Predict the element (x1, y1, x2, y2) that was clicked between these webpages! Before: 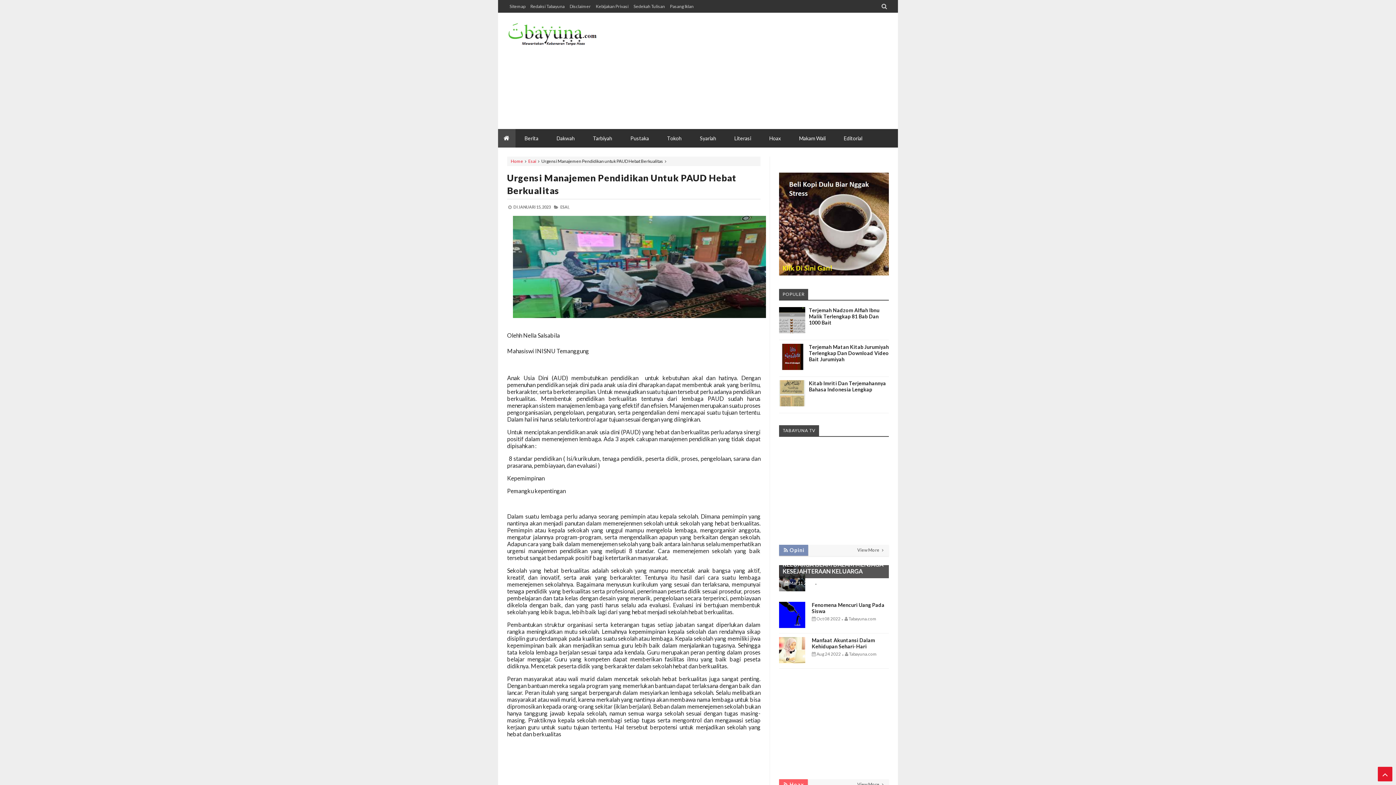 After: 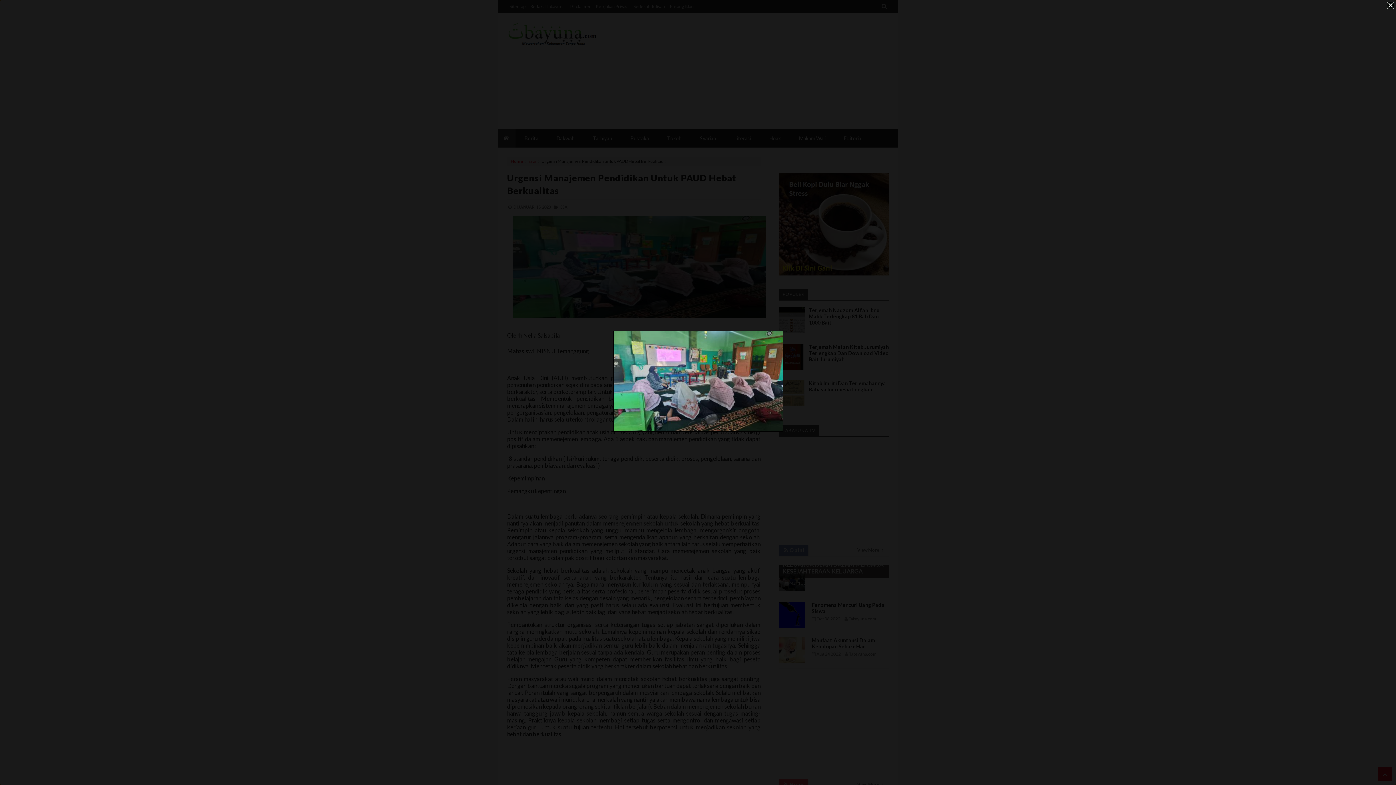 Action: bbox: (513, 312, 766, 319)